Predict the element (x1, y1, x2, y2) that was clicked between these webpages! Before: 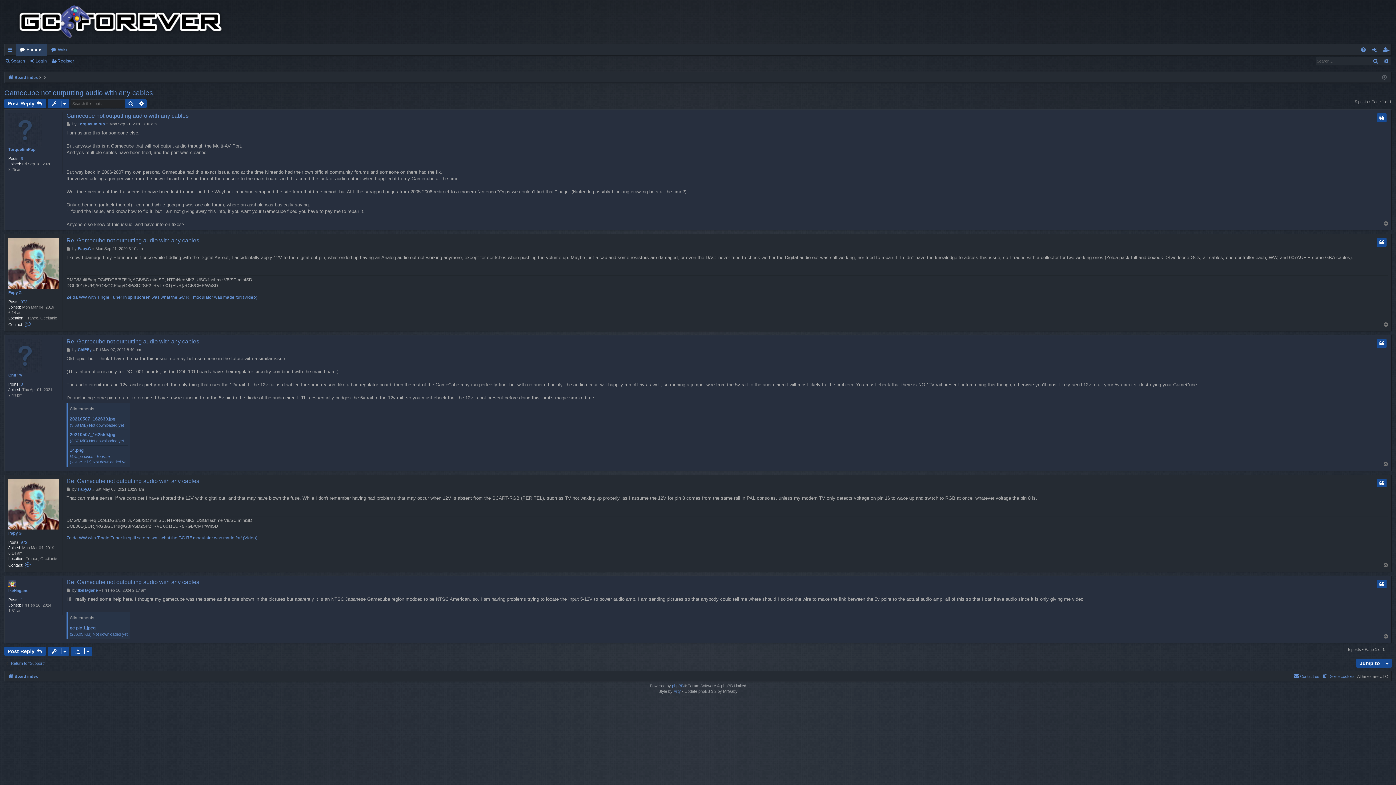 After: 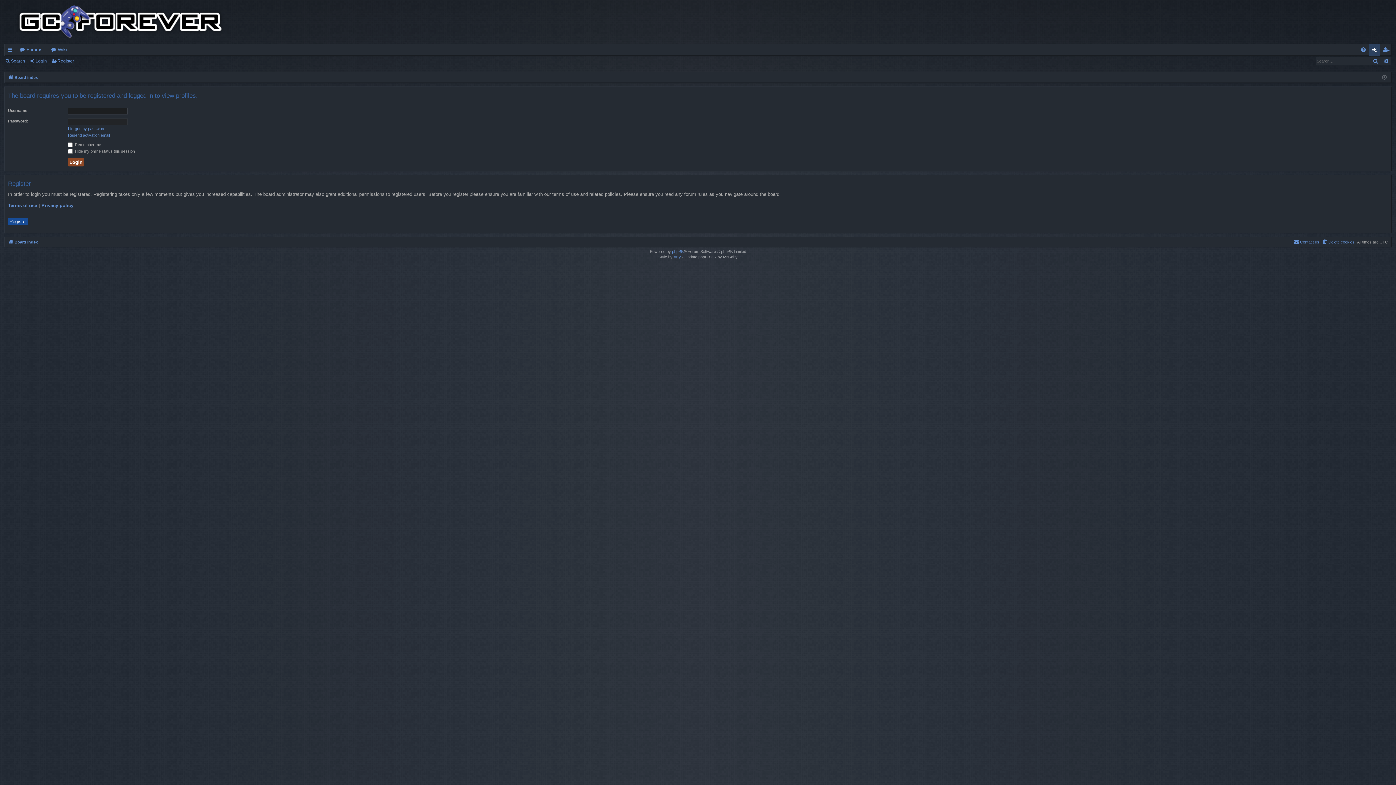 Action: label: Papy.G bbox: (77, 246, 91, 251)